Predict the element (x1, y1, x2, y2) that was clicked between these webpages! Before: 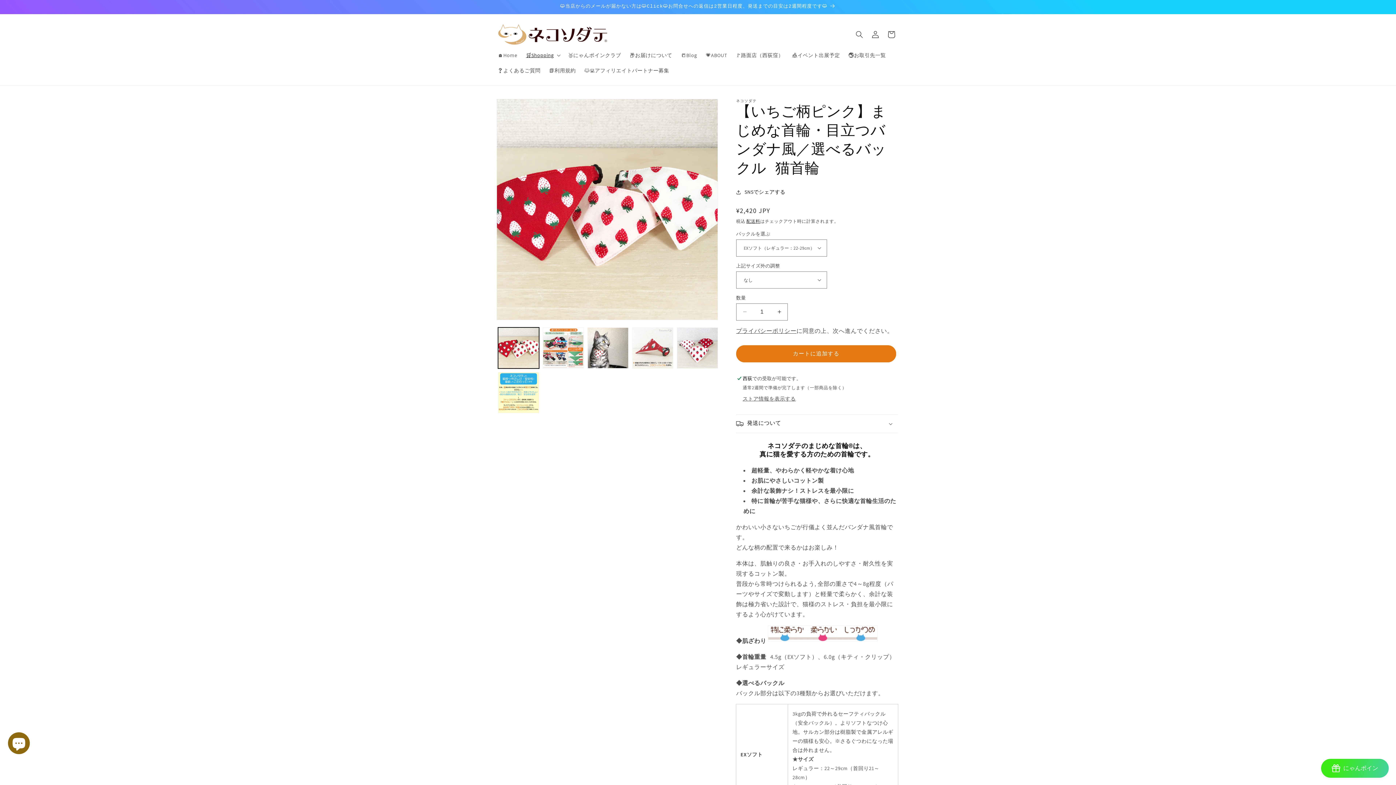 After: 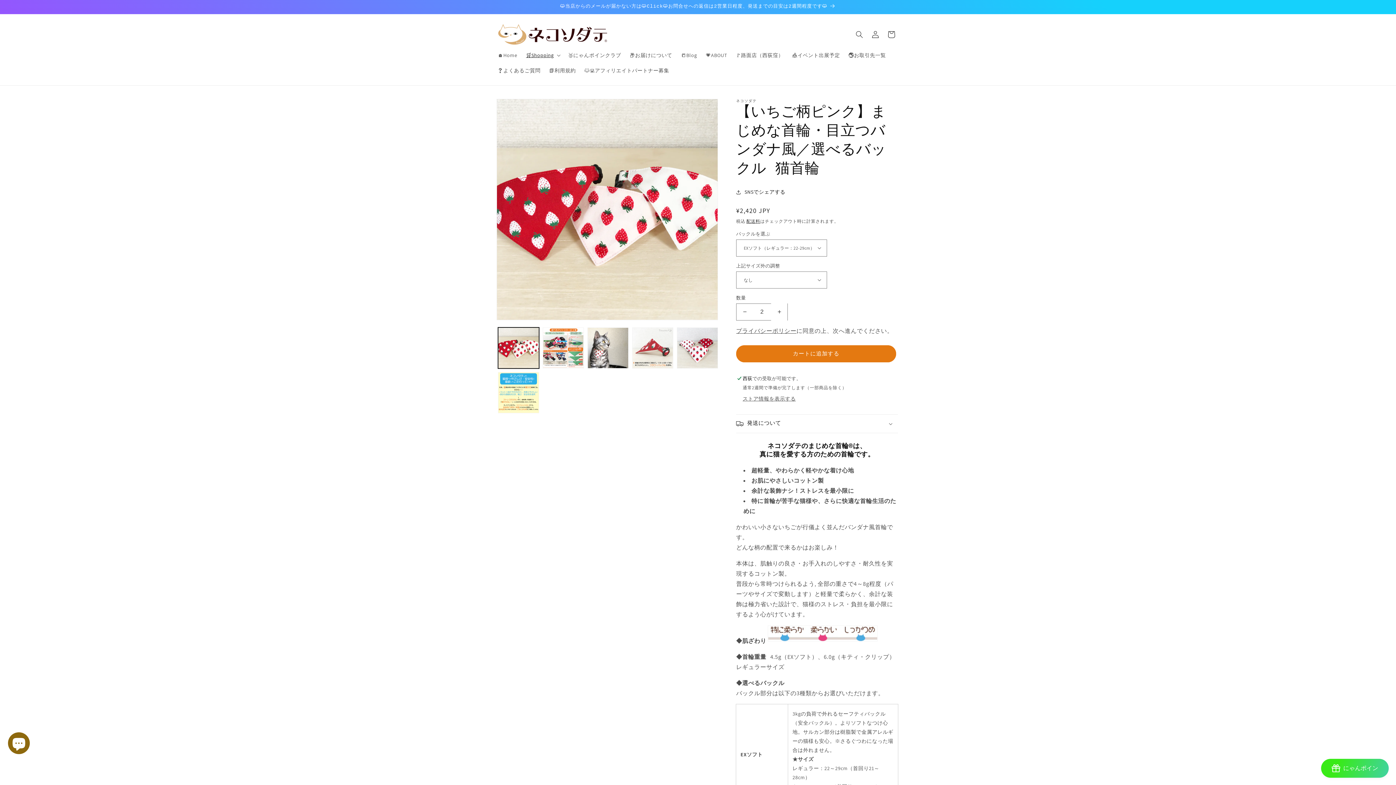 Action: label: 【いちご柄ピンク】まじめな首輪・目立つバンダナ風／選べるバックル 猫首輪の数量を増やす bbox: (771, 303, 787, 320)